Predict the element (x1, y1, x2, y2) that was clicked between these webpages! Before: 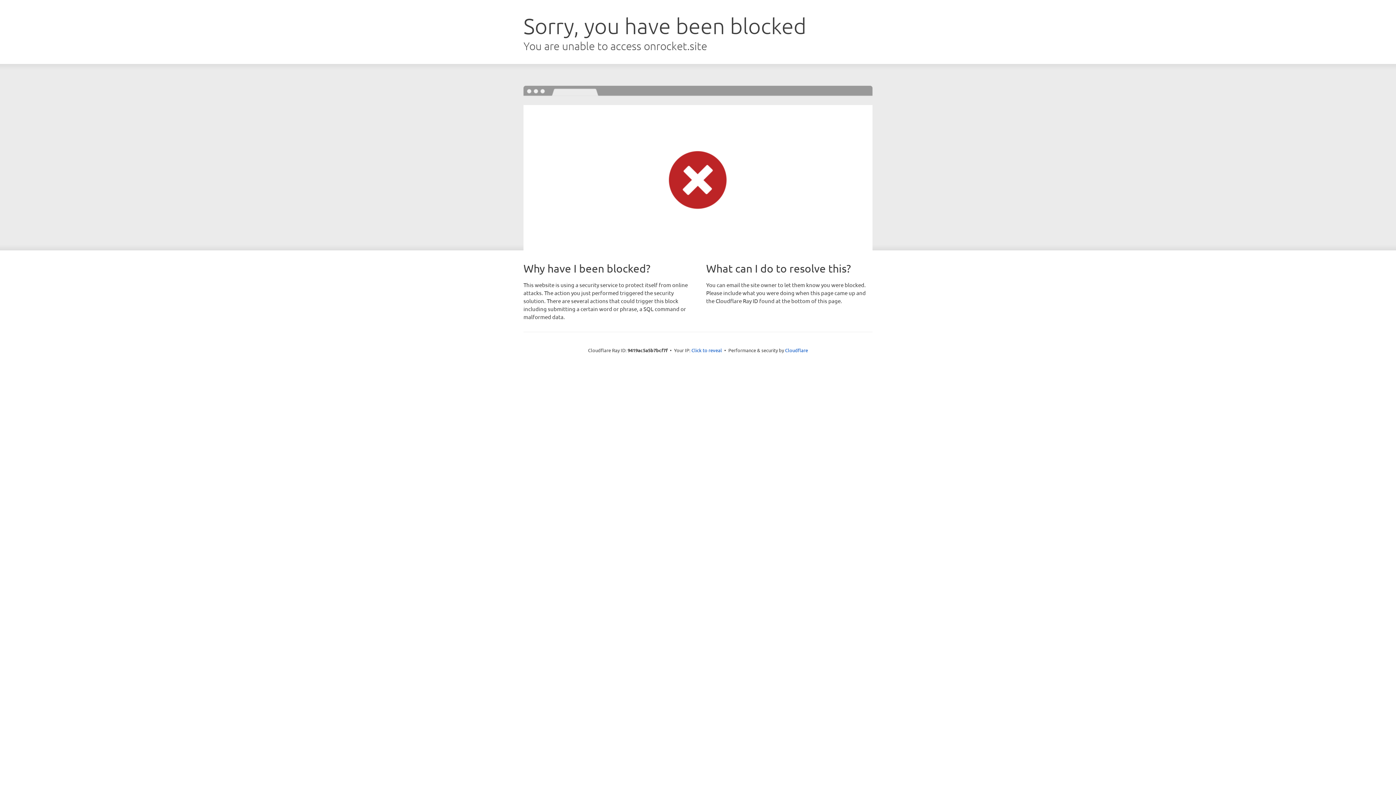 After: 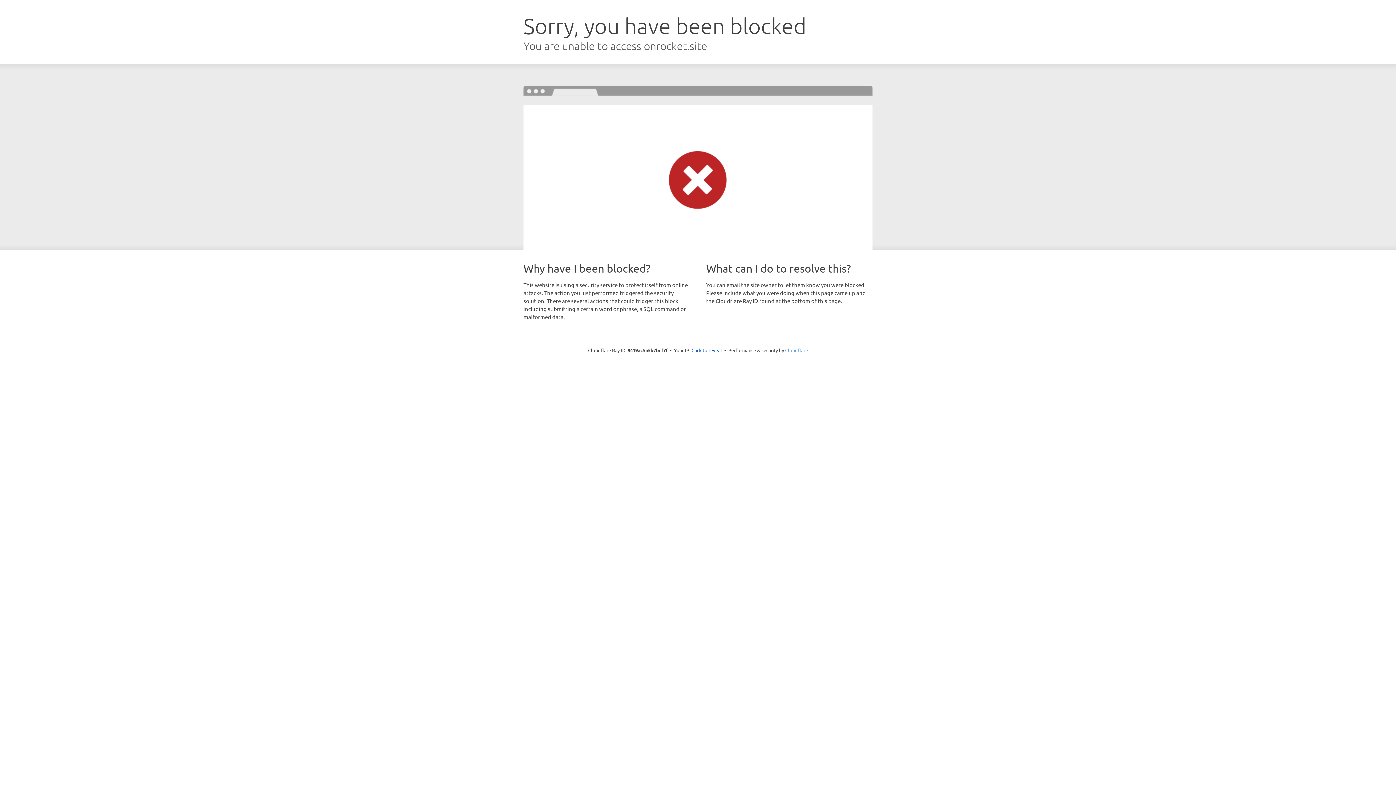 Action: label: Cloudflare bbox: (785, 347, 808, 353)